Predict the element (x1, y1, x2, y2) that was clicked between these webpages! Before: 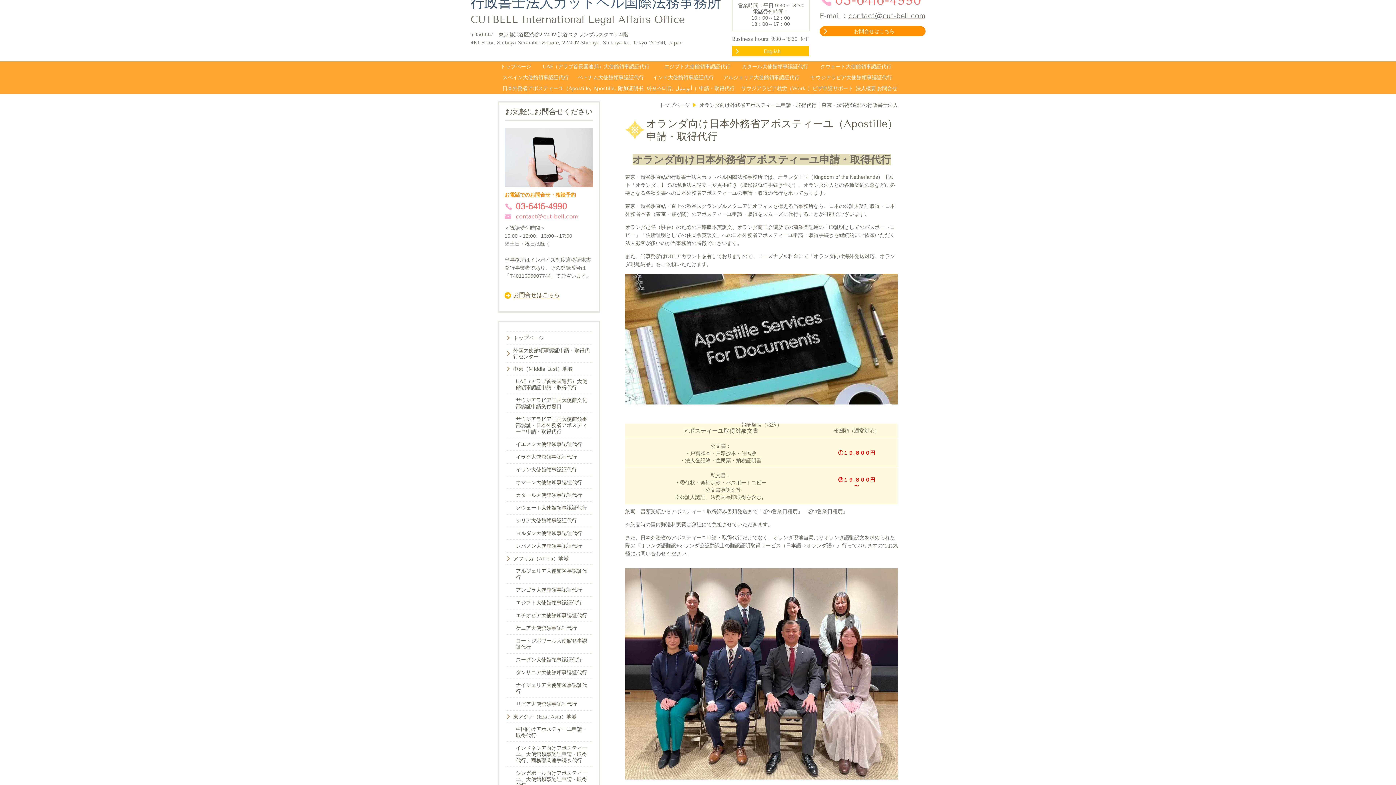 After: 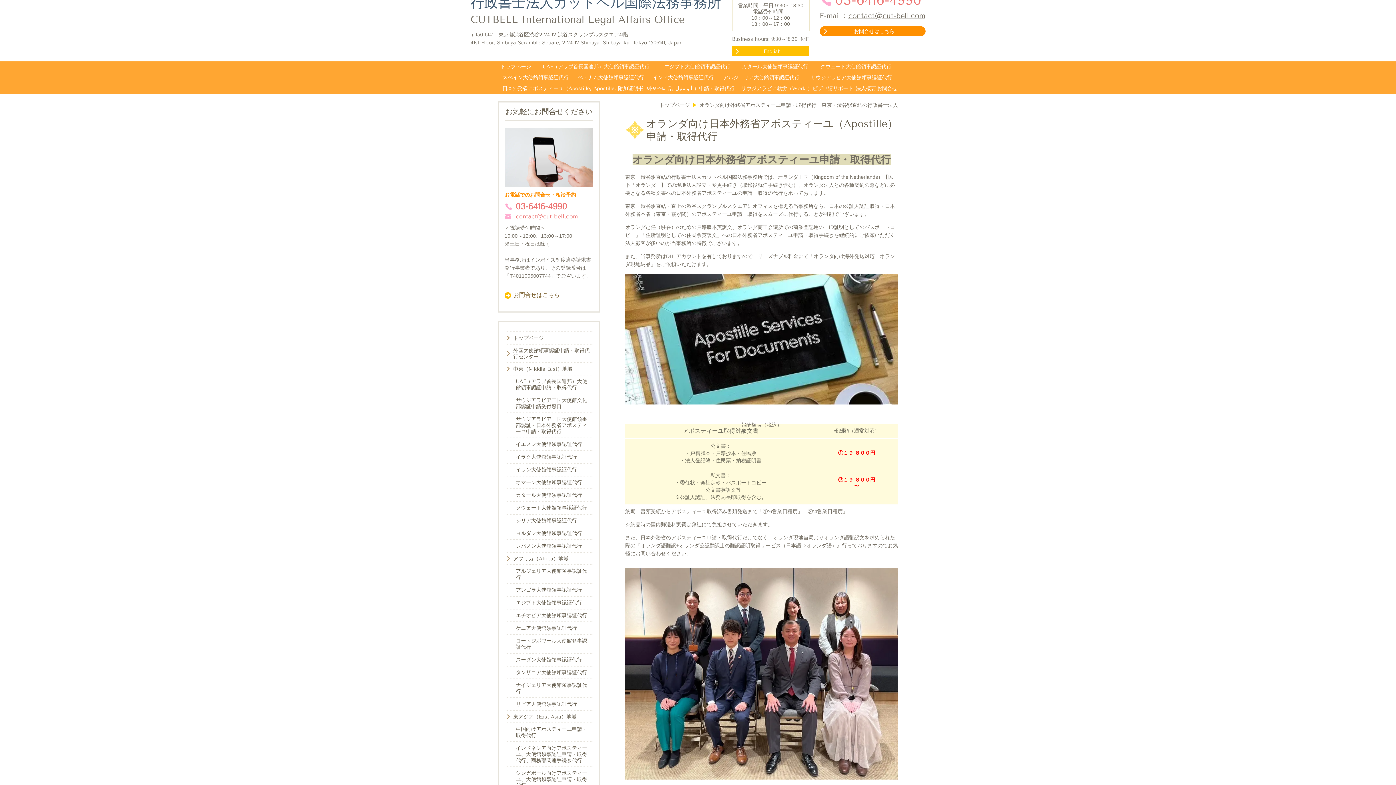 Action: label: オランダ向け外務省アポスティーユ申請・取得代行｜東京・渋谷駅直結の行政書士法人 bbox: (699, 102, 898, 108)